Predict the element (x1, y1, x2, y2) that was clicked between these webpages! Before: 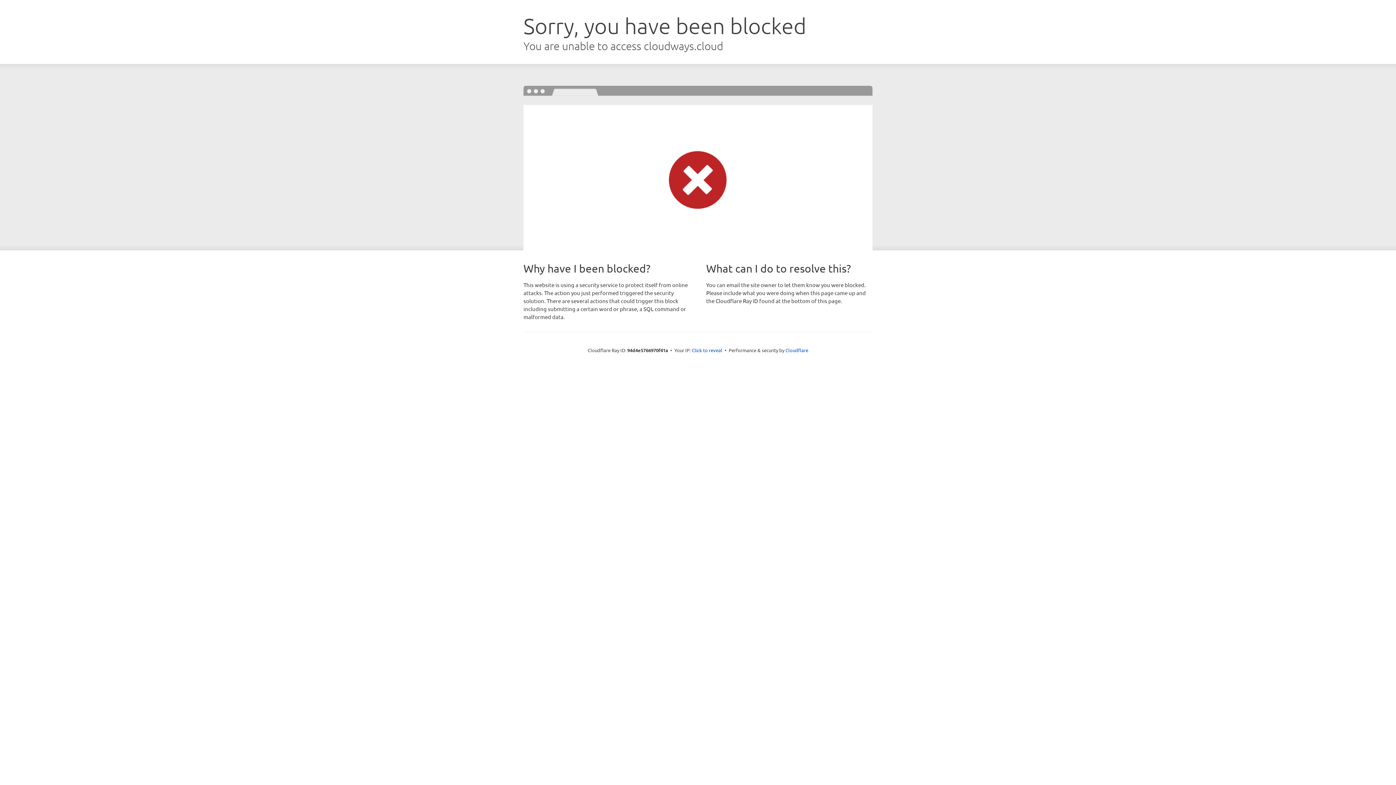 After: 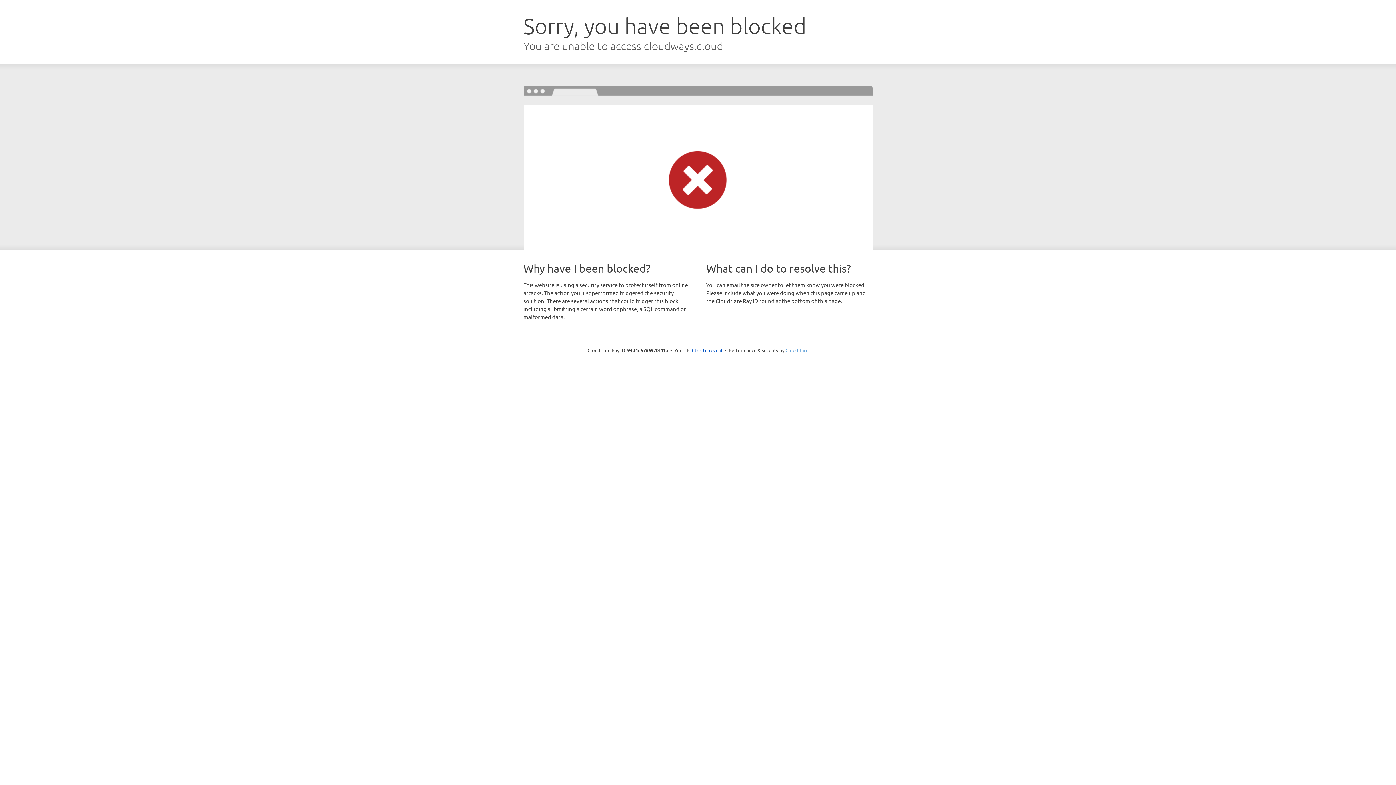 Action: label: Cloudflare bbox: (785, 347, 808, 353)